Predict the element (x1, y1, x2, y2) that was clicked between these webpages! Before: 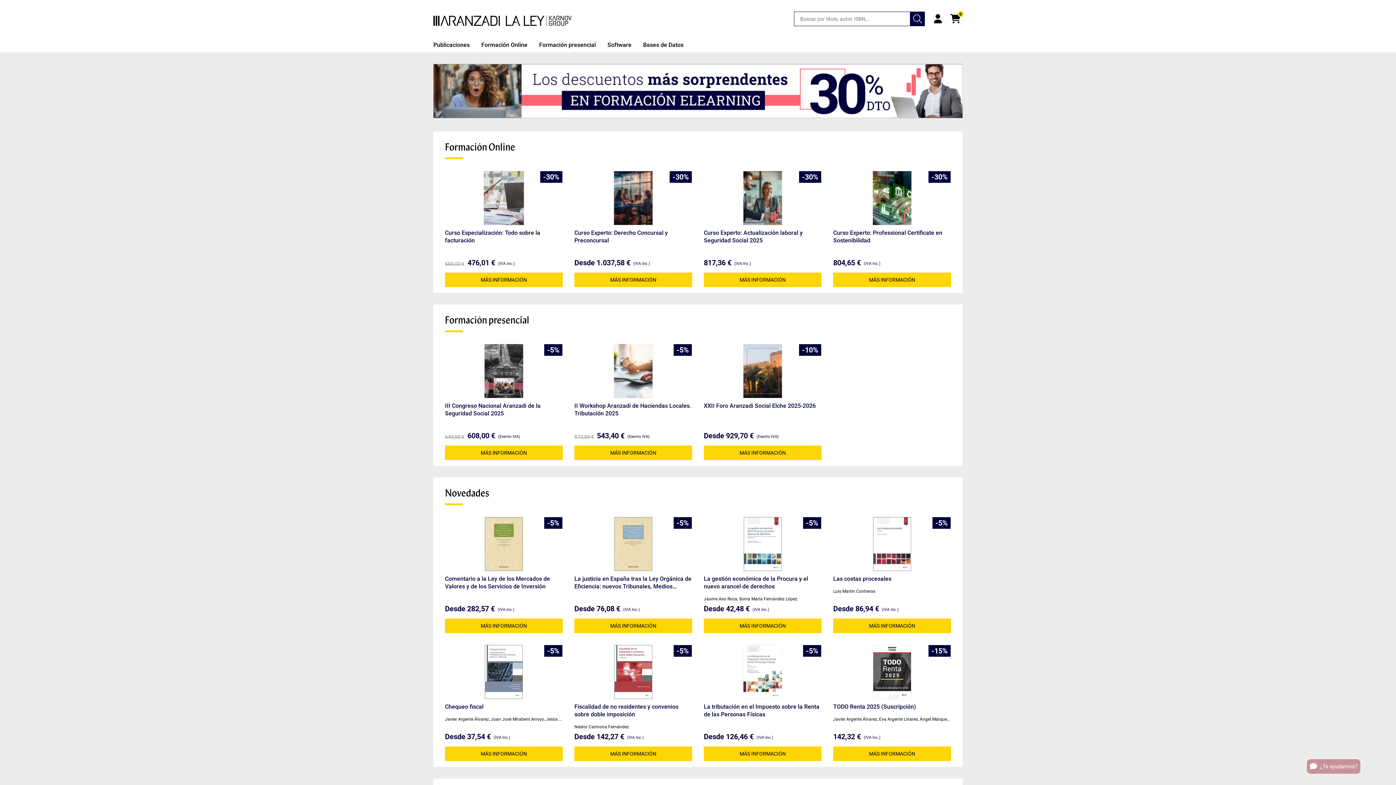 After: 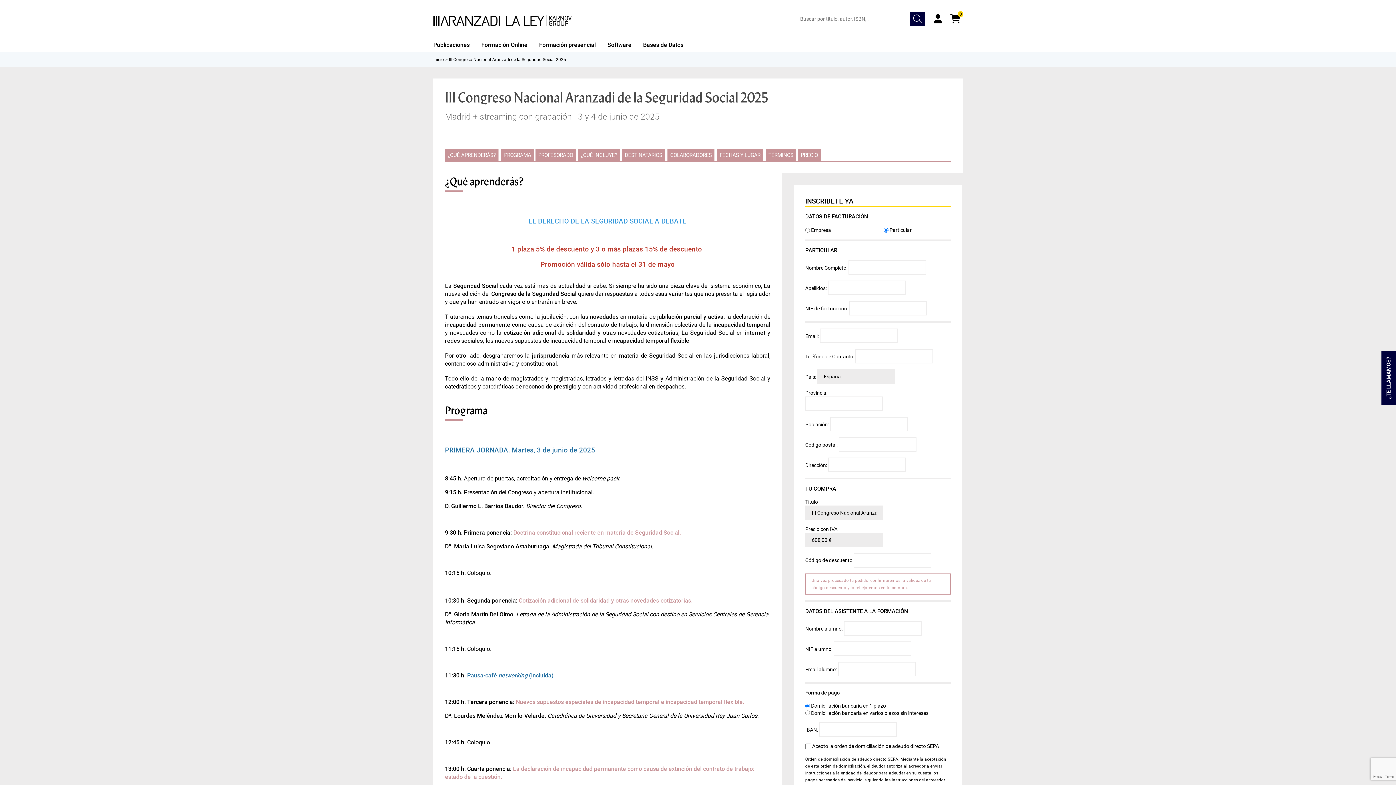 Action: bbox: (484, 344, 523, 398)